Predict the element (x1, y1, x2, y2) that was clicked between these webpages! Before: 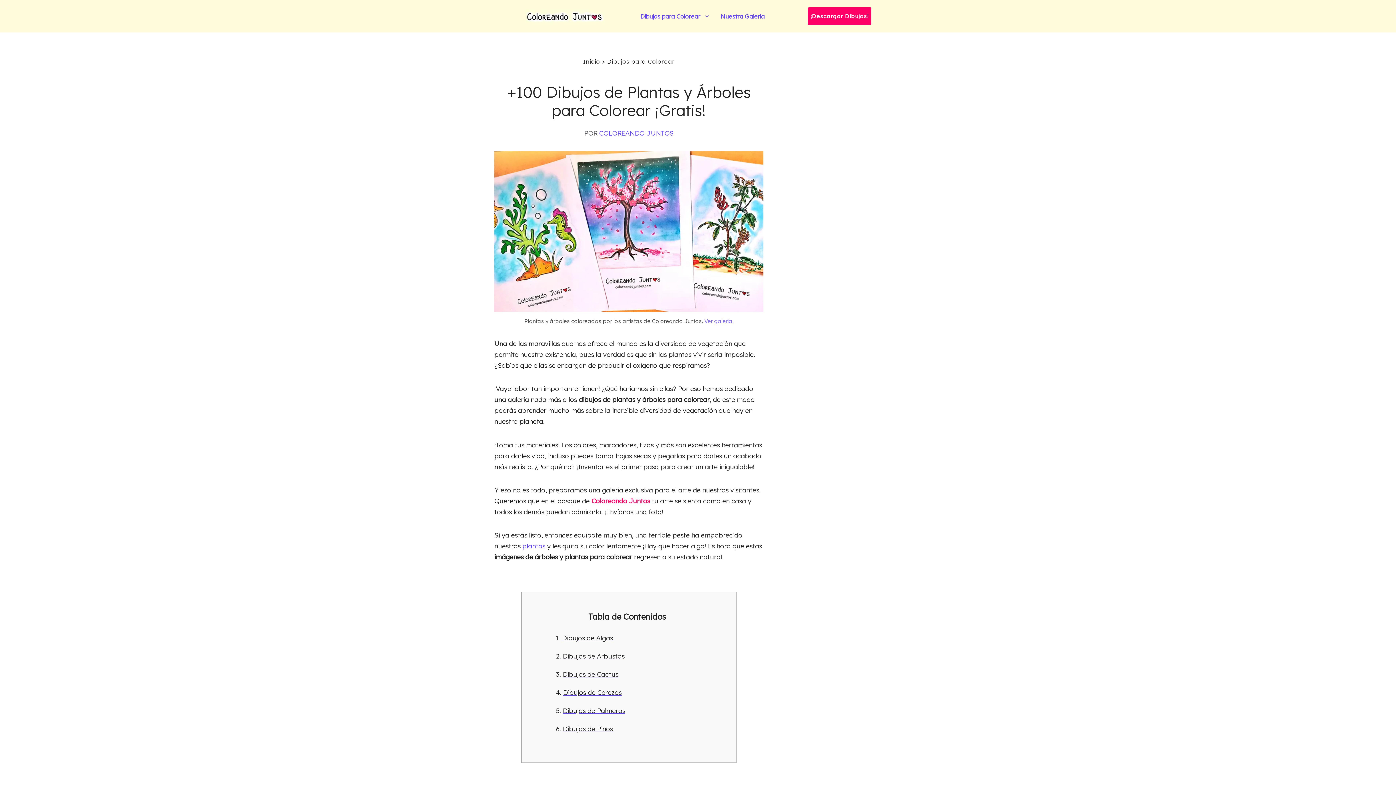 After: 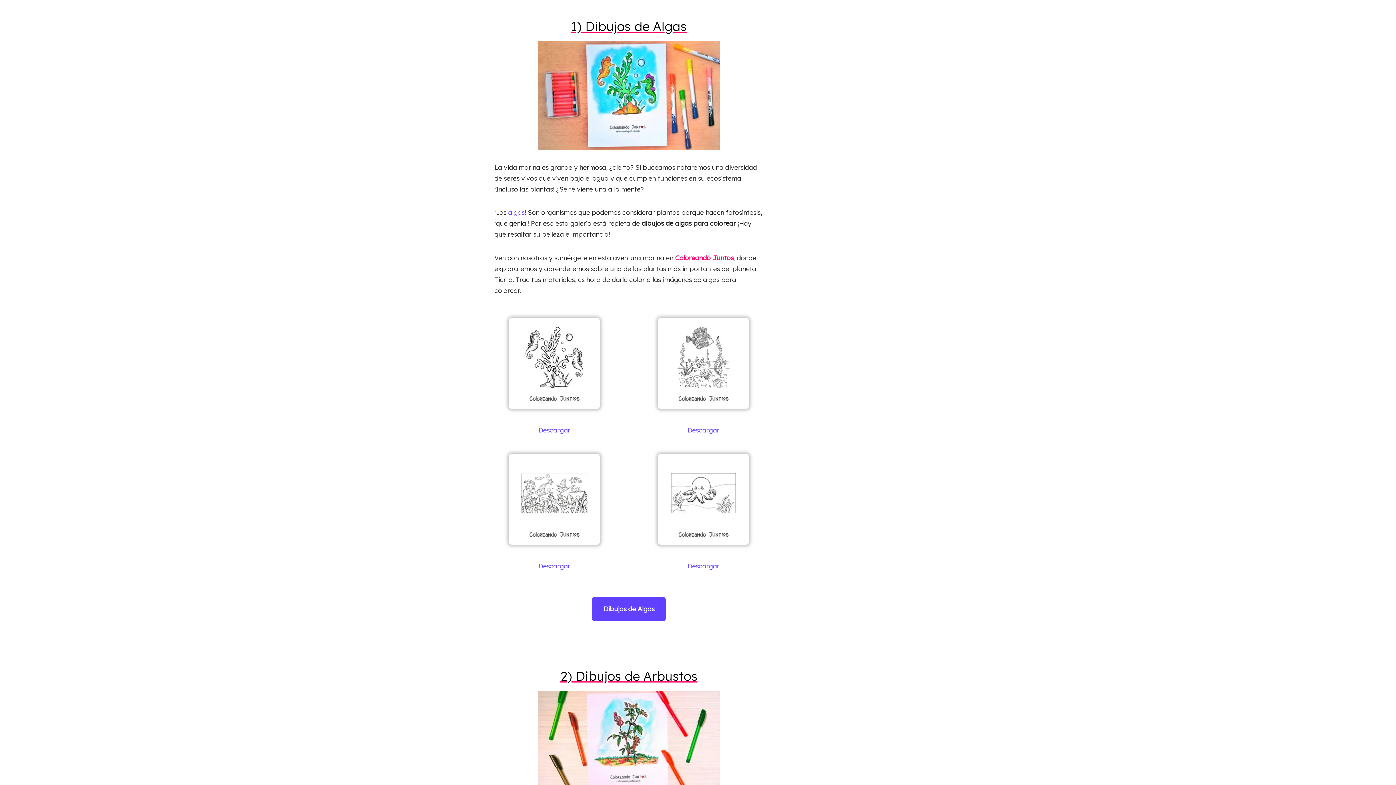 Action: label: Dibujos de Algas bbox: (562, 634, 613, 642)